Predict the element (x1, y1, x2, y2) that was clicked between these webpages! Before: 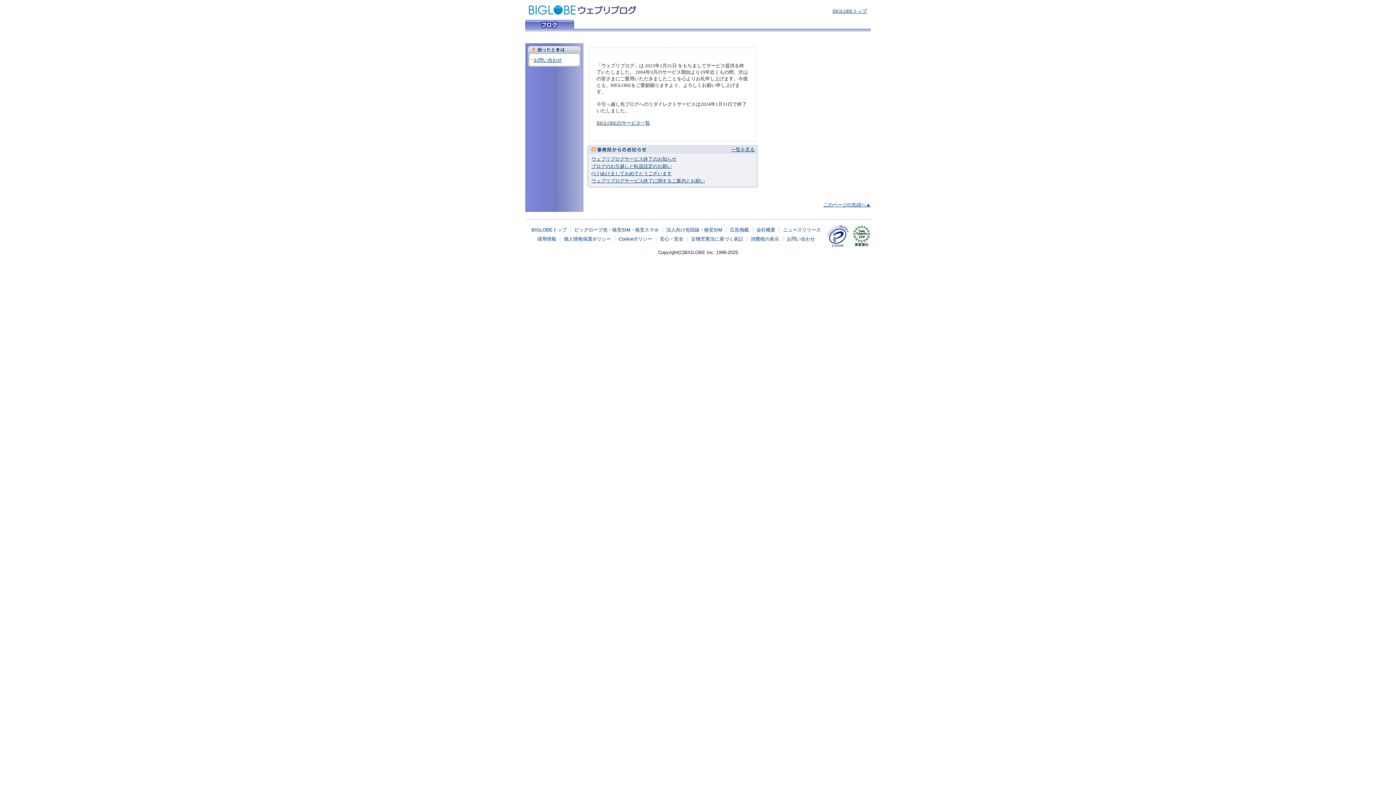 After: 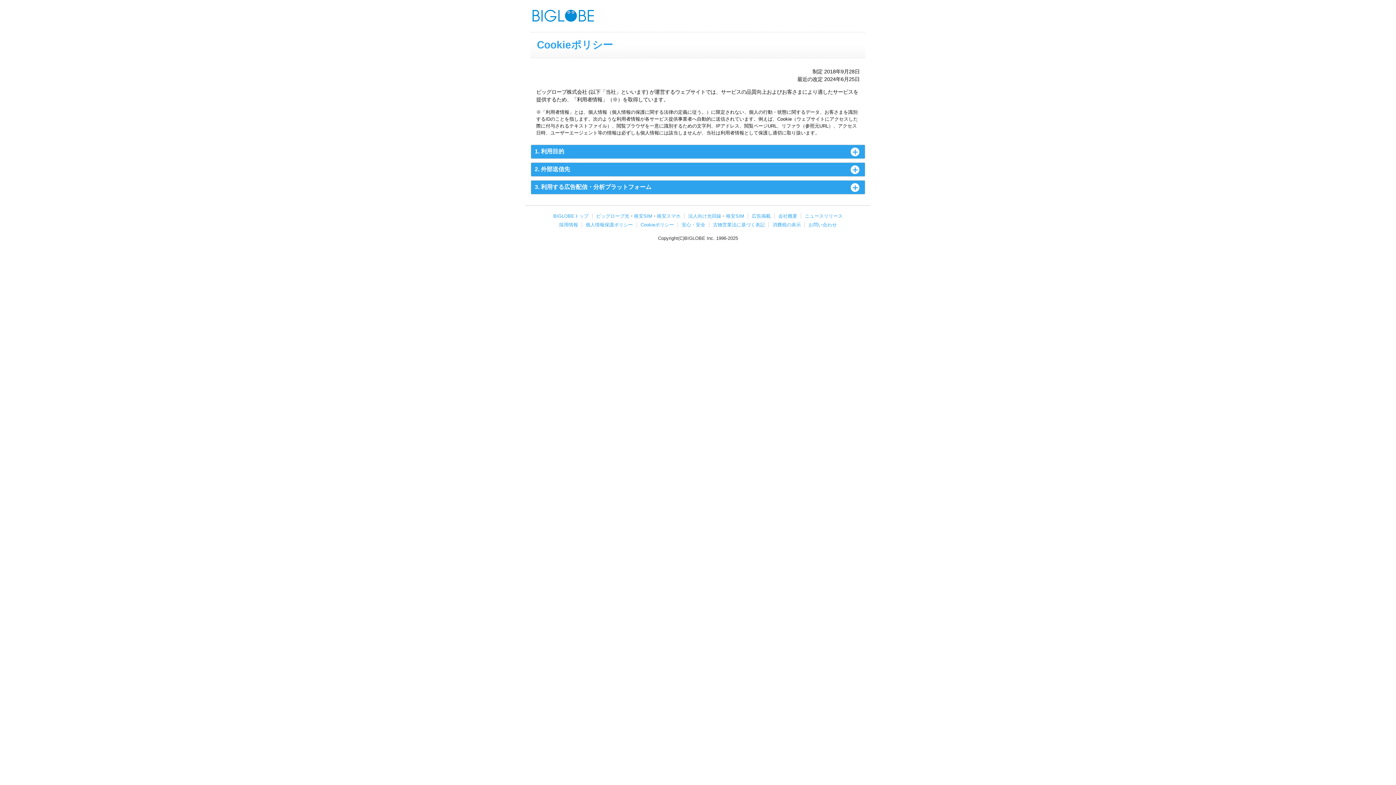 Action: label: Cookieポリシー bbox: (618, 236, 652, 241)